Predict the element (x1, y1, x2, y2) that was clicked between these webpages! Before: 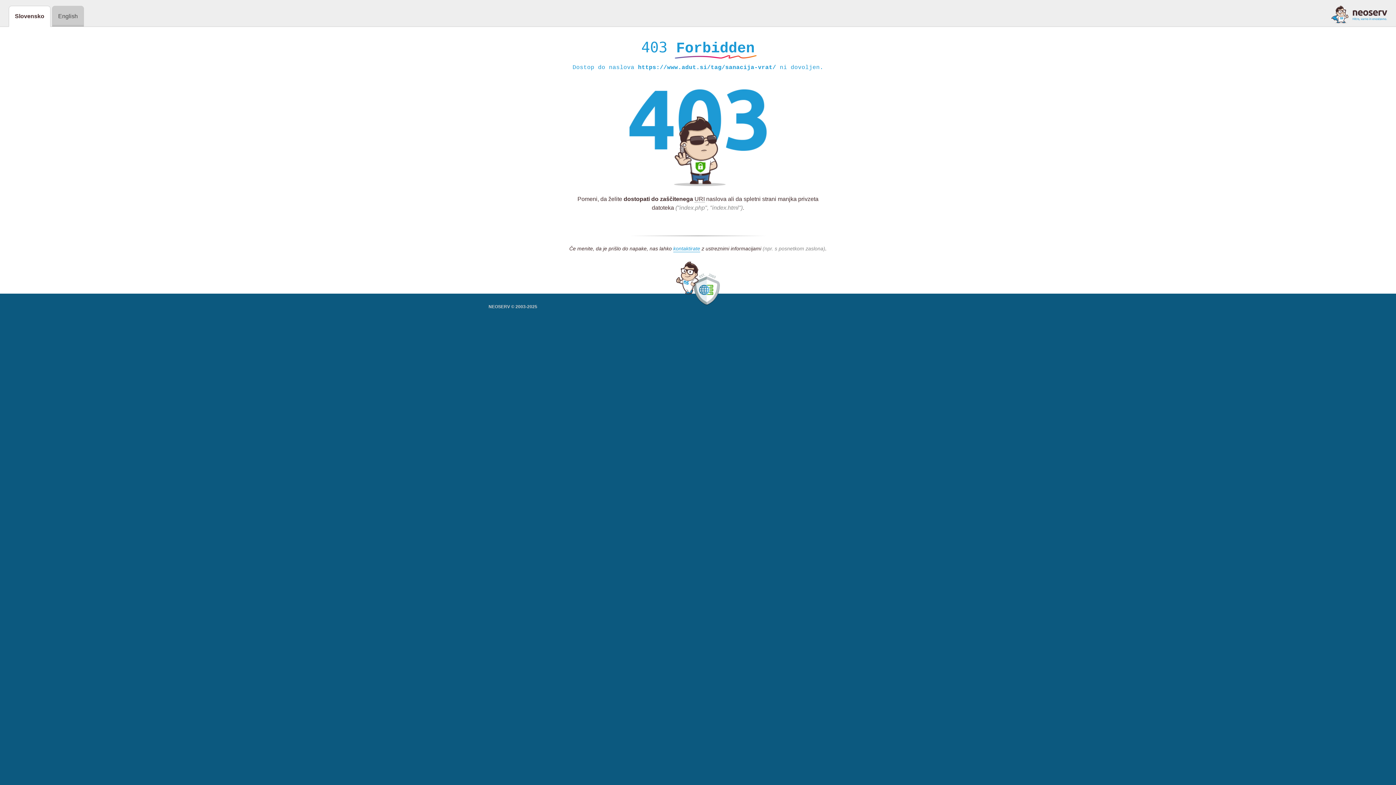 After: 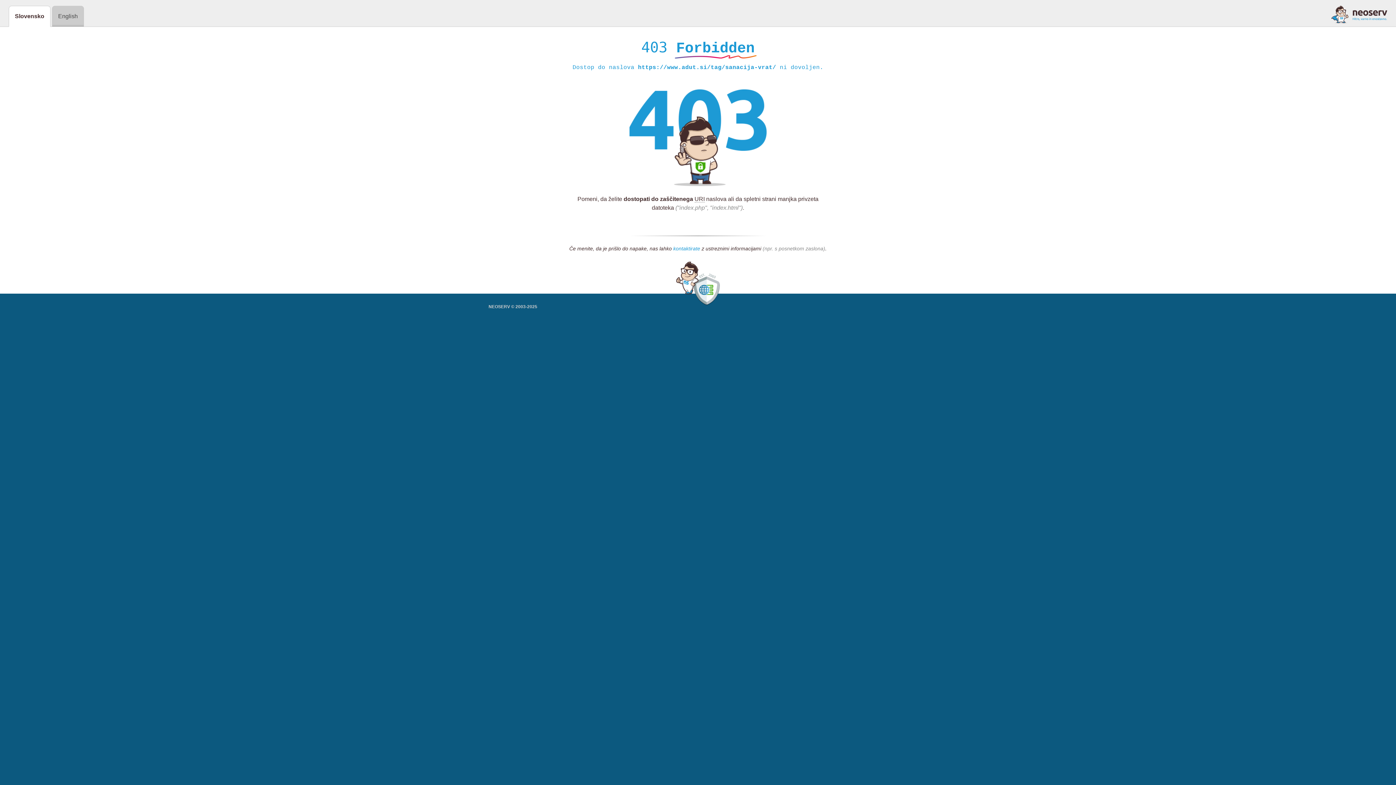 Action: label: kontaktirate bbox: (673, 245, 700, 252)